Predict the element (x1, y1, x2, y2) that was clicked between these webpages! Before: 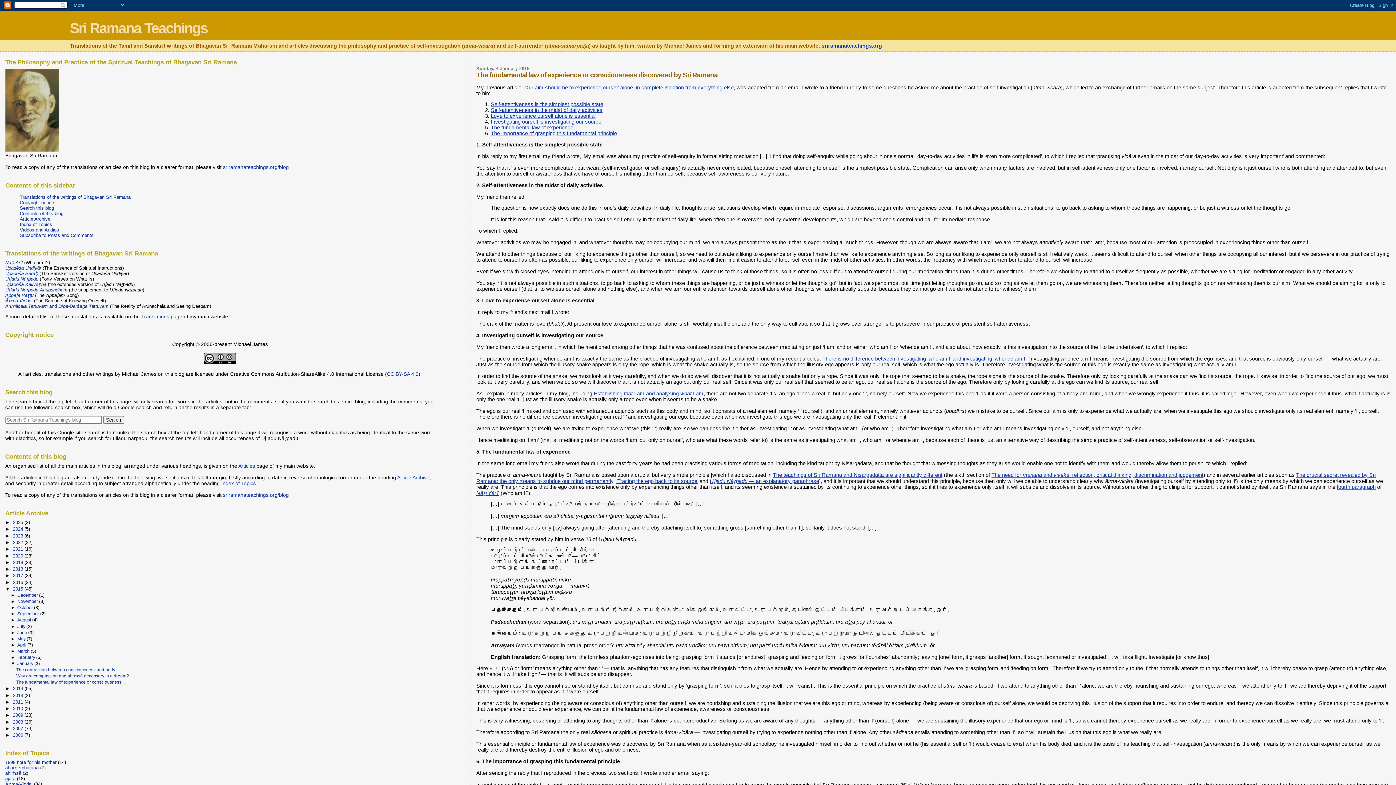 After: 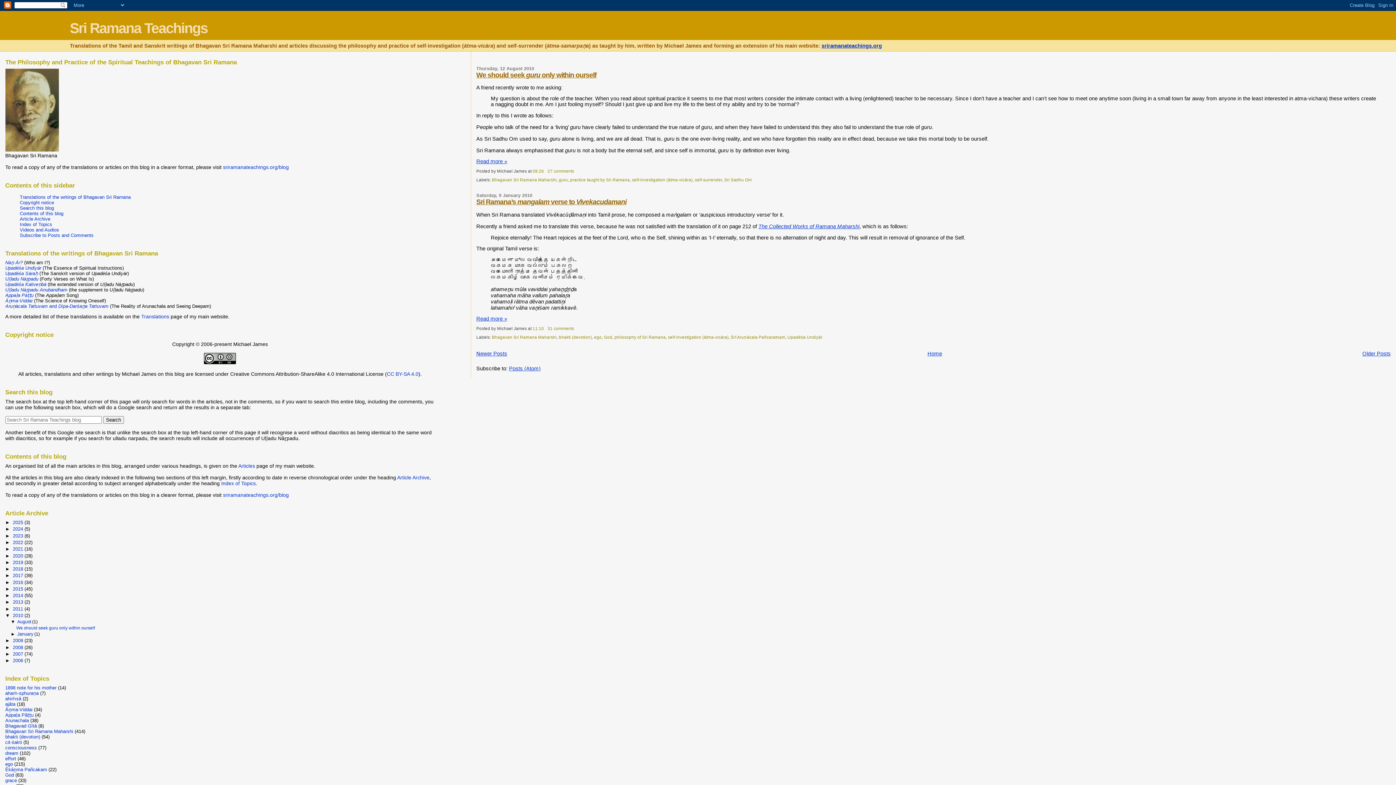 Action: bbox: (12, 706, 24, 711) label: 2010 